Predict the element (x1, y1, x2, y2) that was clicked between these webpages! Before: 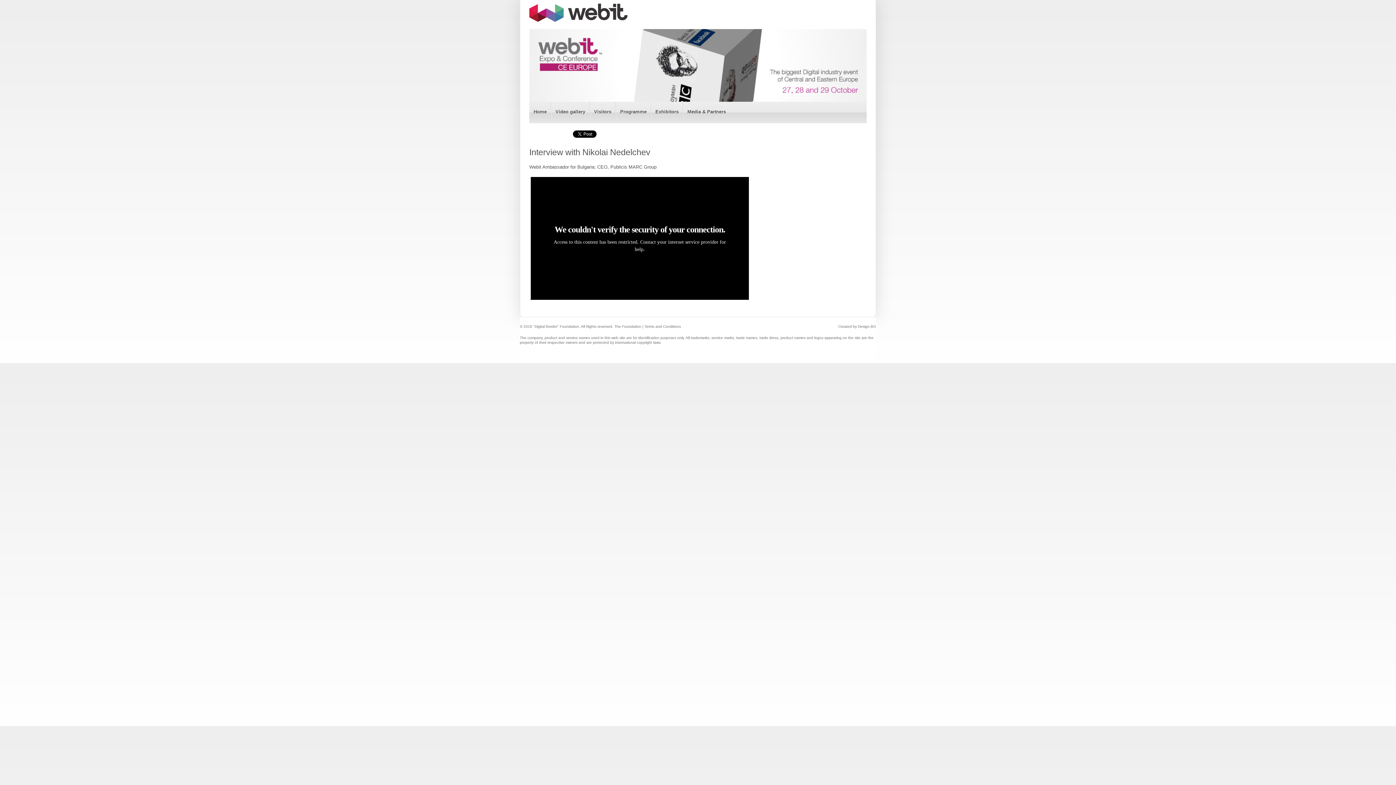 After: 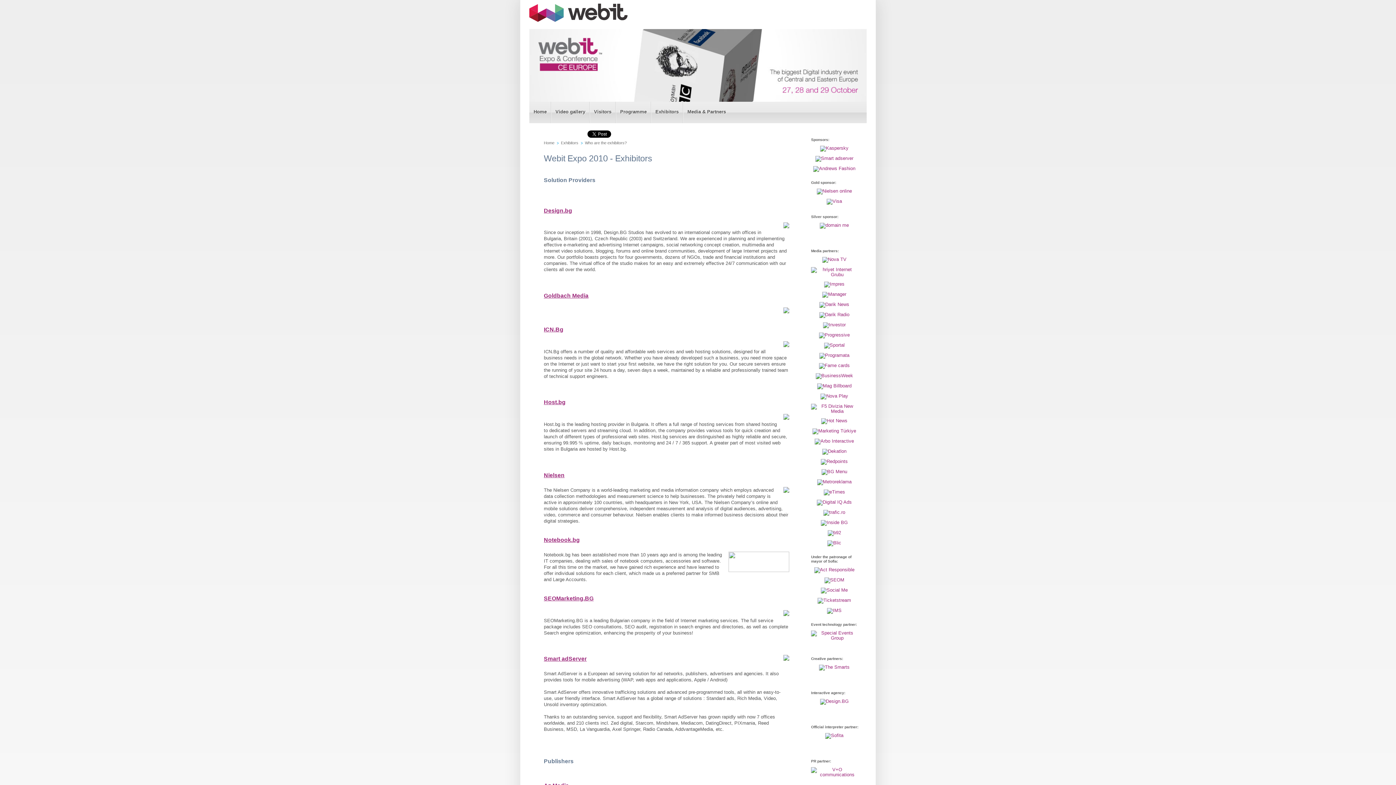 Action: bbox: (651, 101, 683, 123) label: Exhibitors